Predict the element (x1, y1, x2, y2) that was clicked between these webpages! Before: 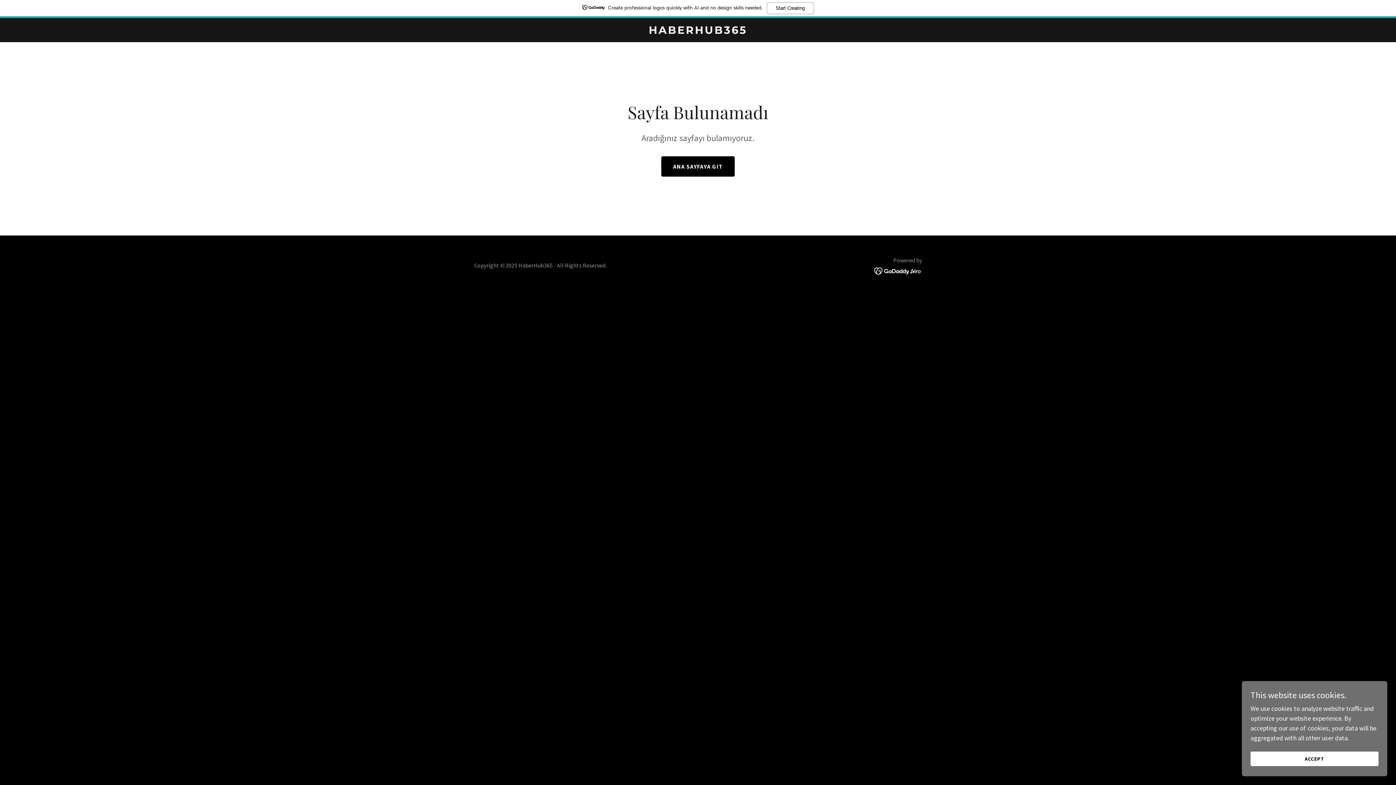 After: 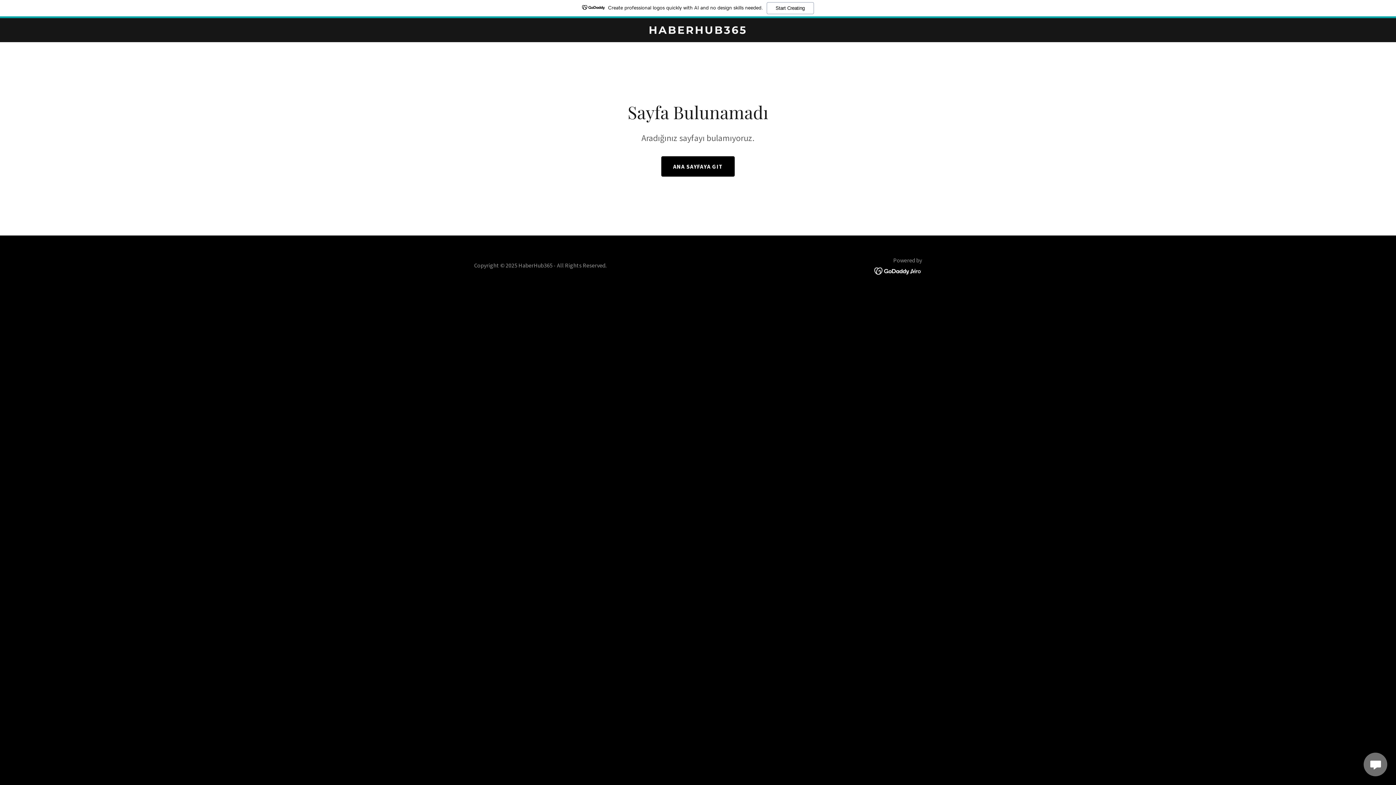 Action: bbox: (1250, 752, 1378, 766) label: ACCEPT